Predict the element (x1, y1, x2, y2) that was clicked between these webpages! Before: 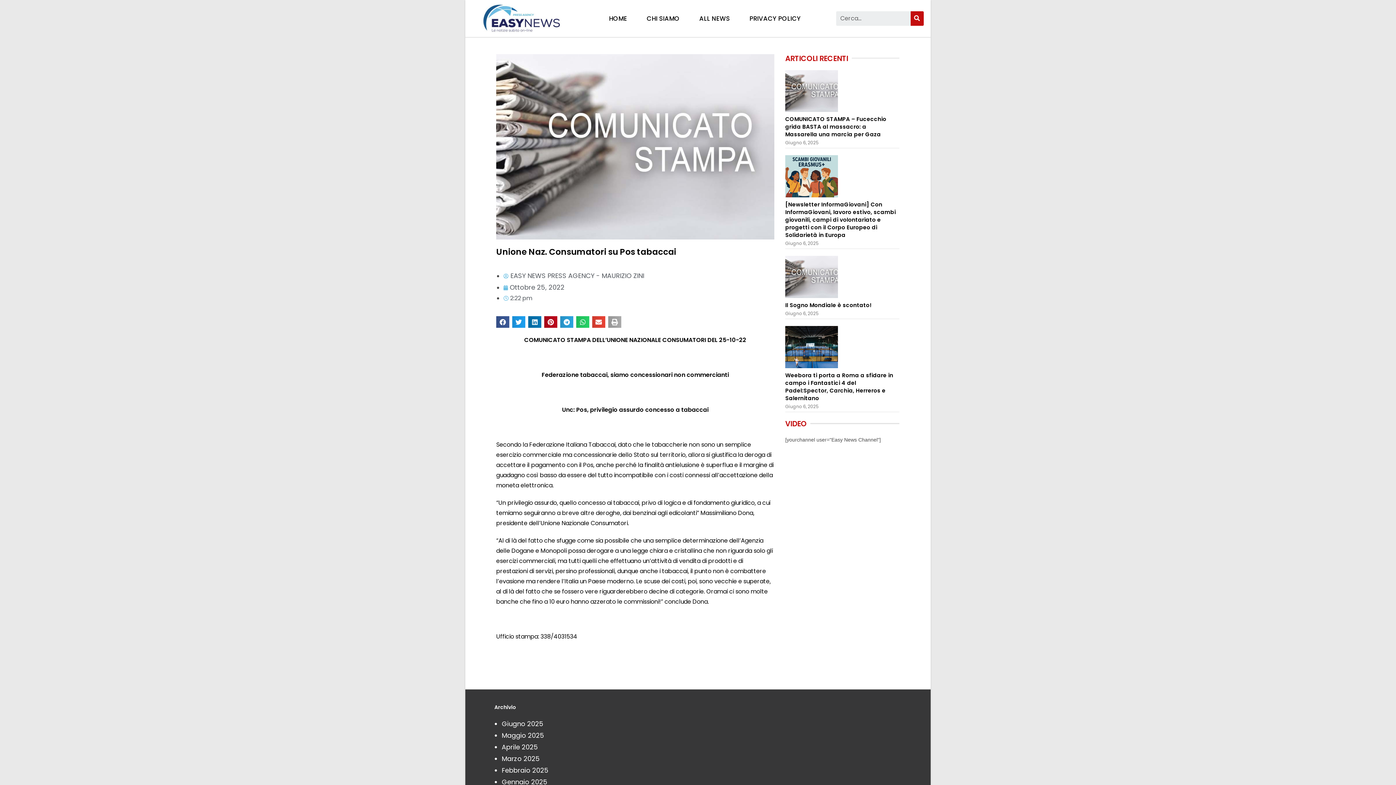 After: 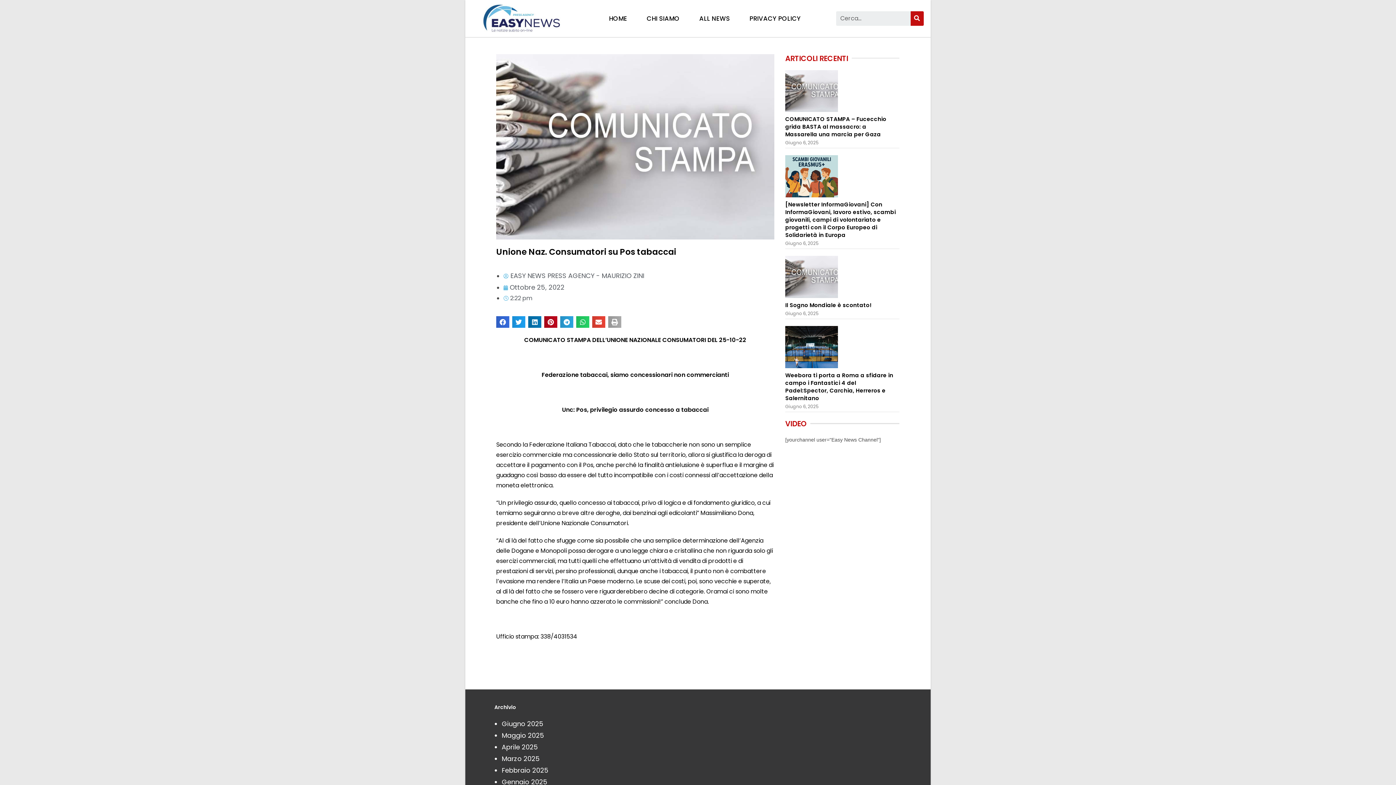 Action: label: Condividi su facebook bbox: (496, 316, 509, 328)